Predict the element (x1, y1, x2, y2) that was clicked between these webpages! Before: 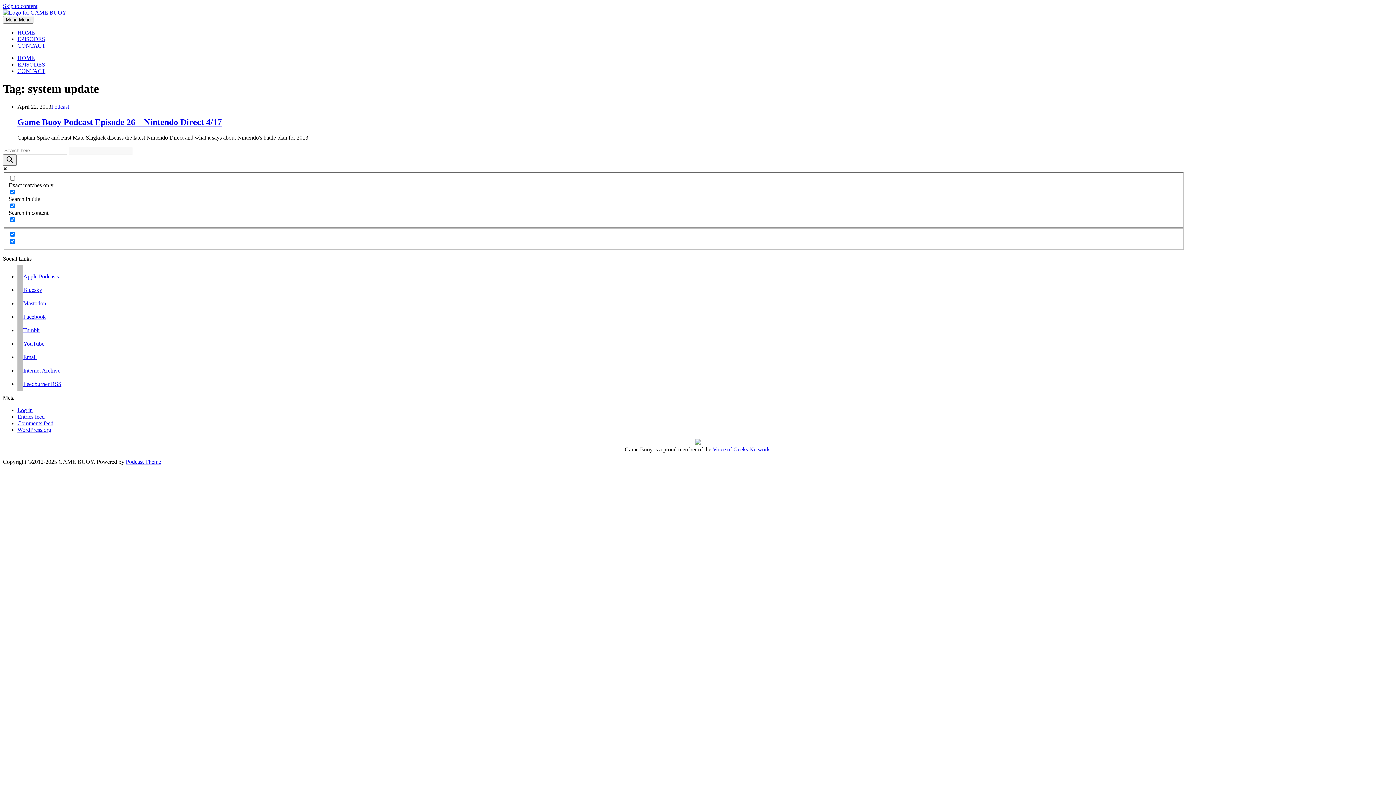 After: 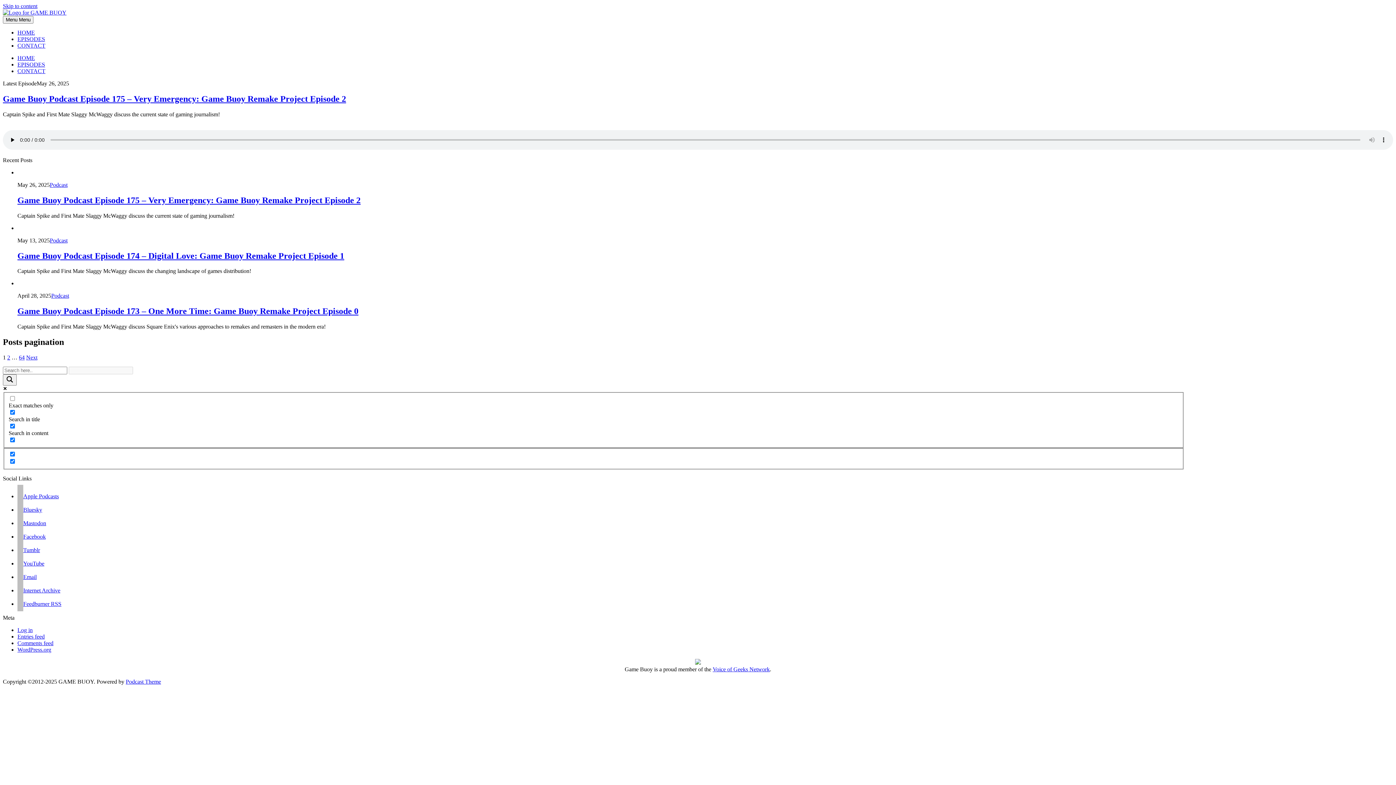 Action: bbox: (17, 29, 34, 35) label: HOME